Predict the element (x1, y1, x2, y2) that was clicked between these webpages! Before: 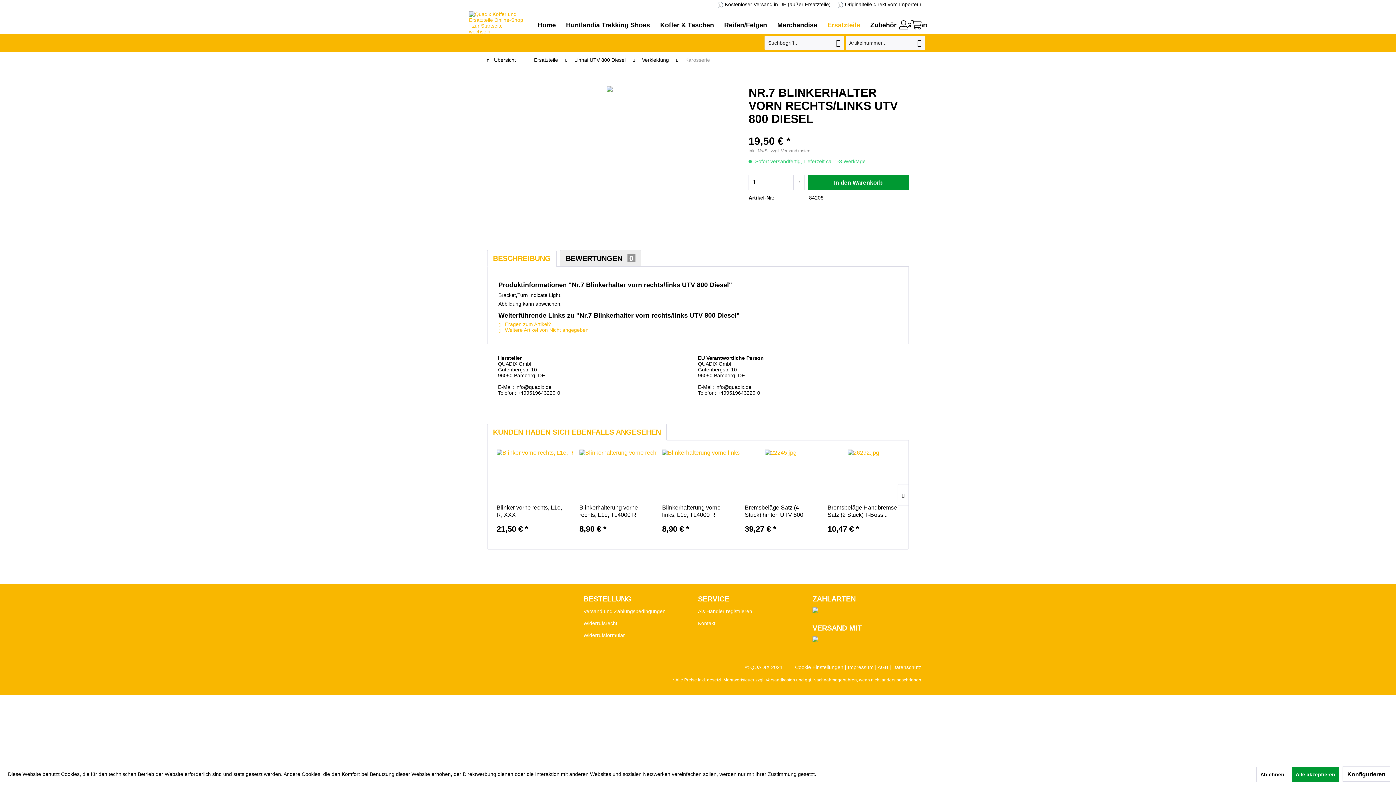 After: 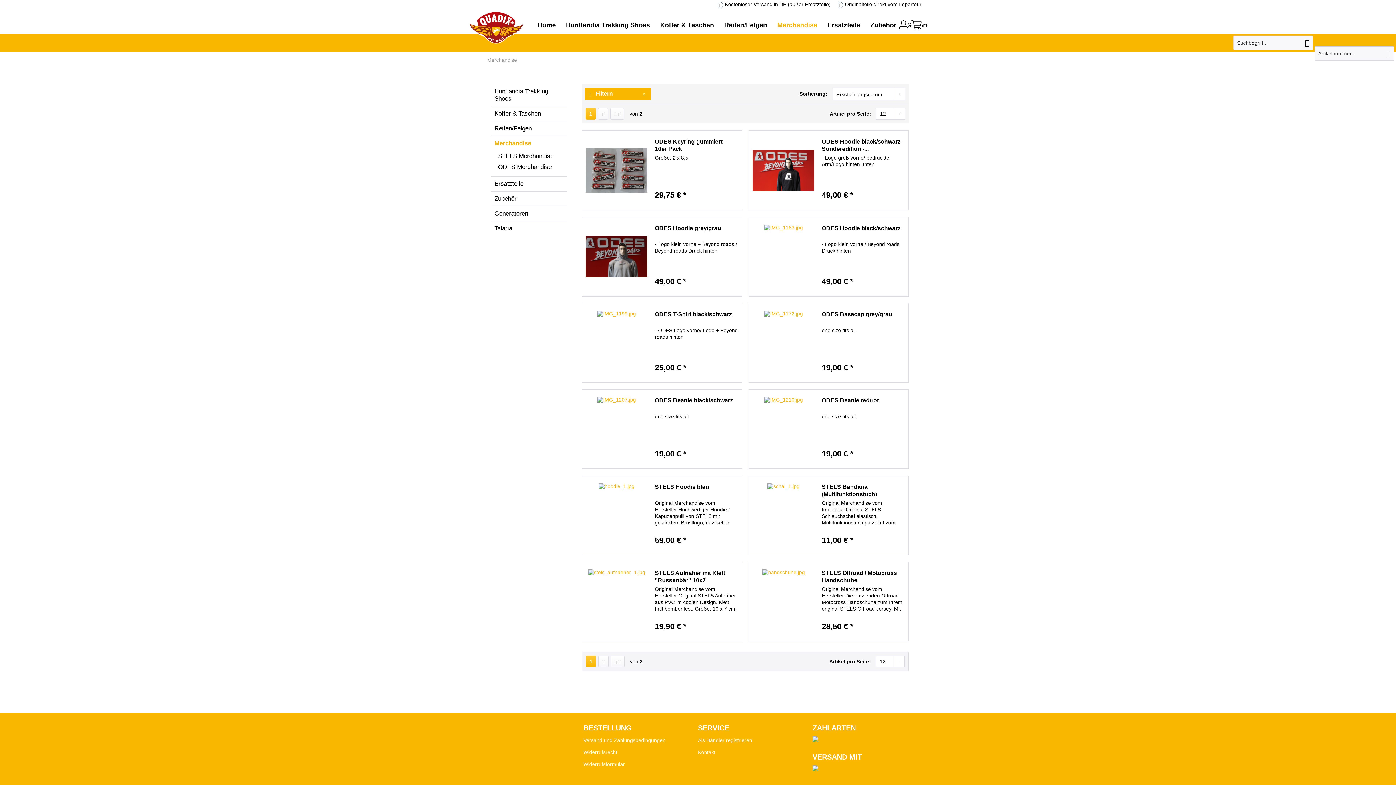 Action: bbox: (772, 18, 822, 32) label: Merchandise